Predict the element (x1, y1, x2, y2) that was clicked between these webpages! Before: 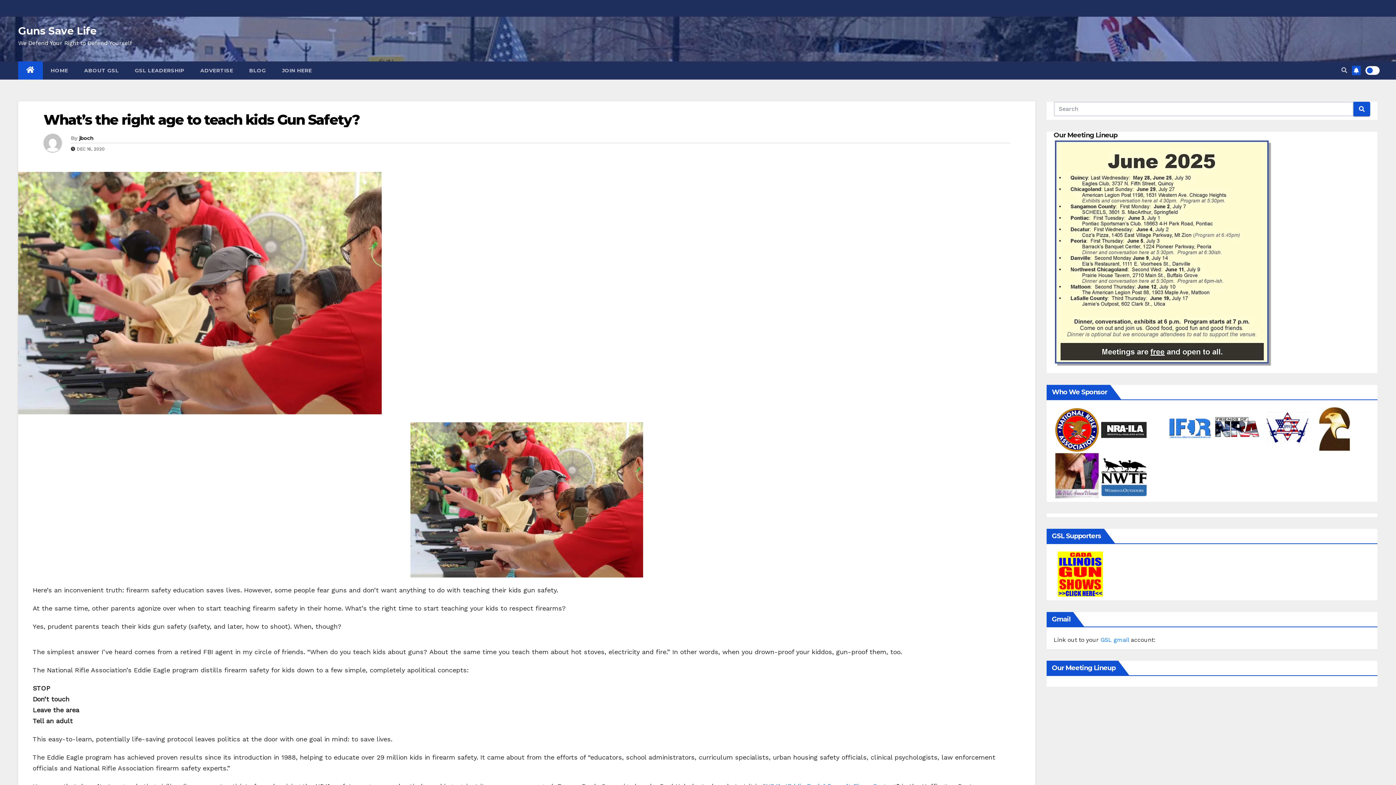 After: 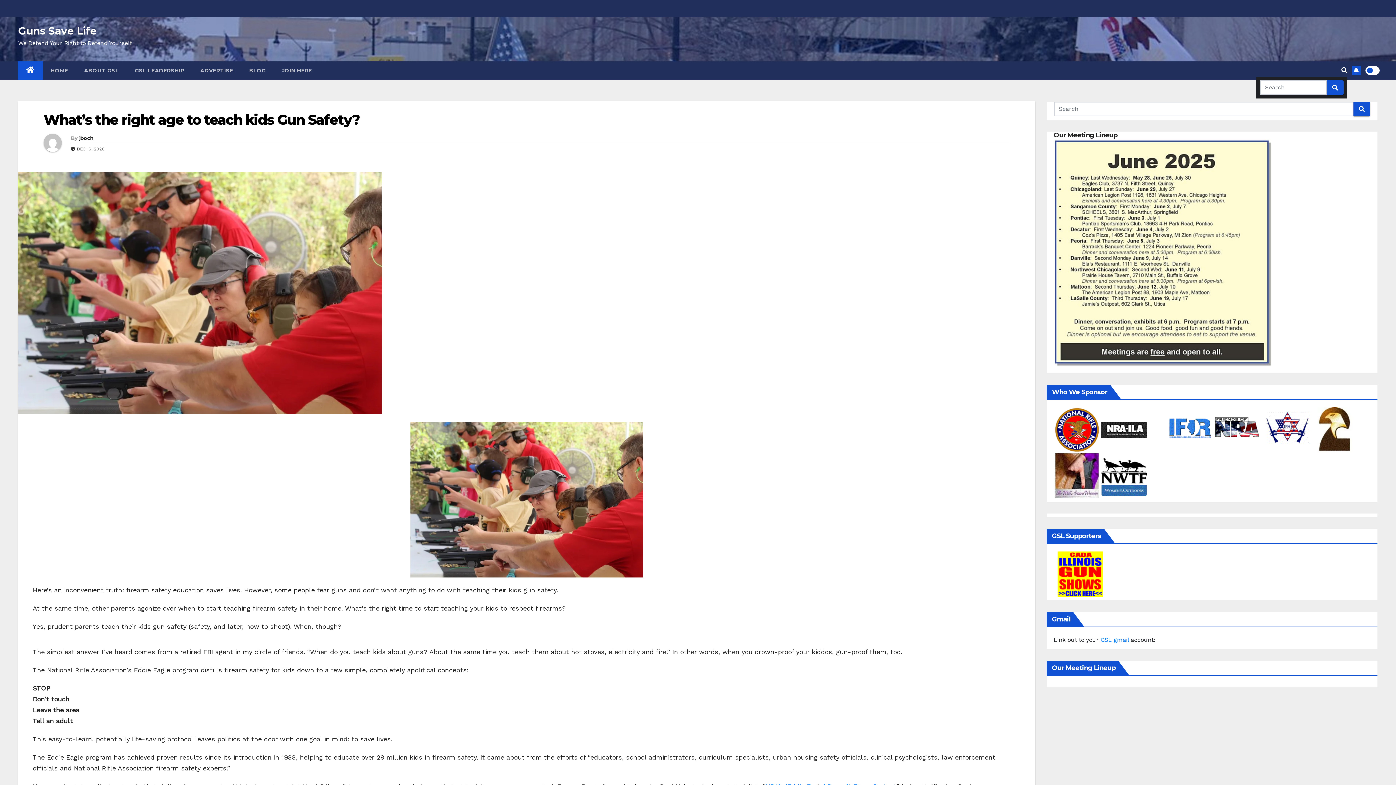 Action: bbox: (1341, 66, 1347, 73)